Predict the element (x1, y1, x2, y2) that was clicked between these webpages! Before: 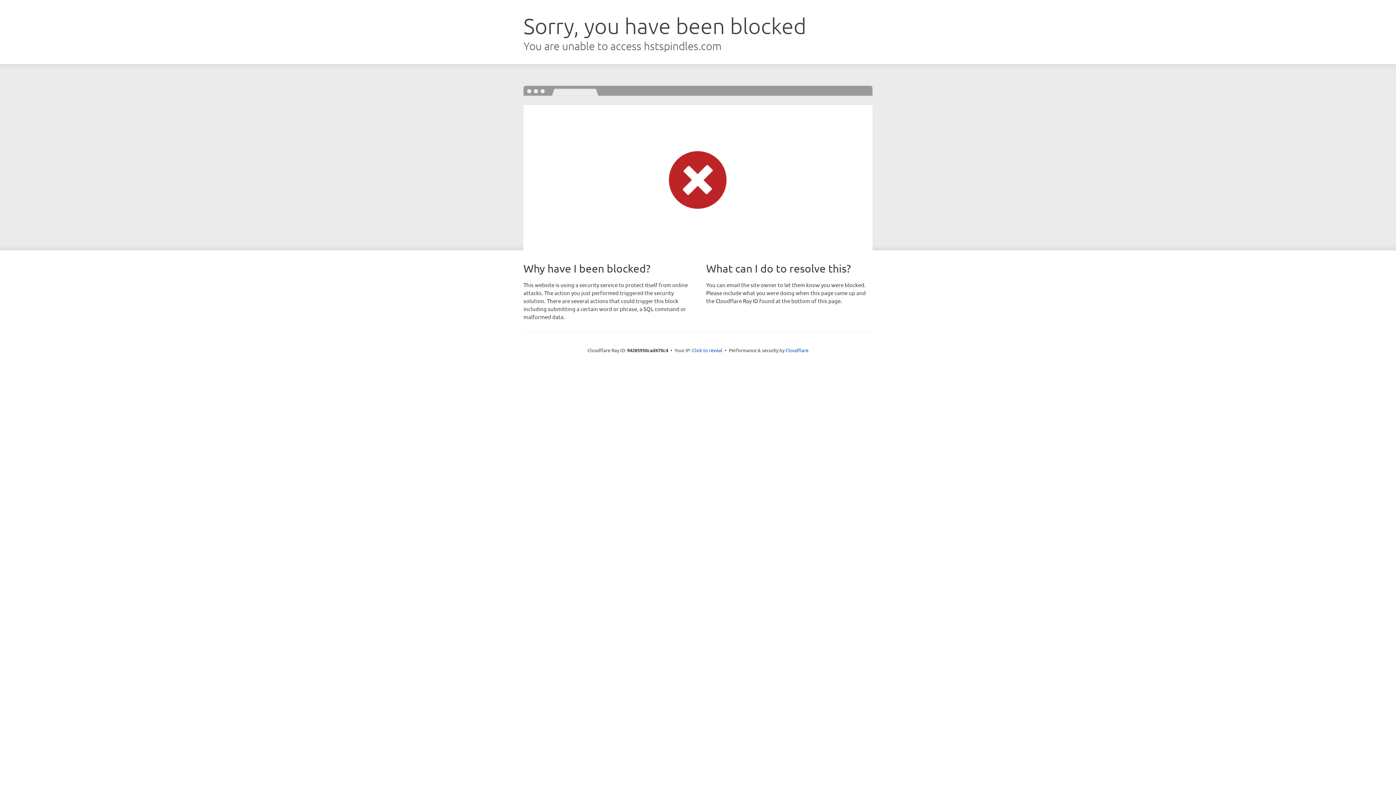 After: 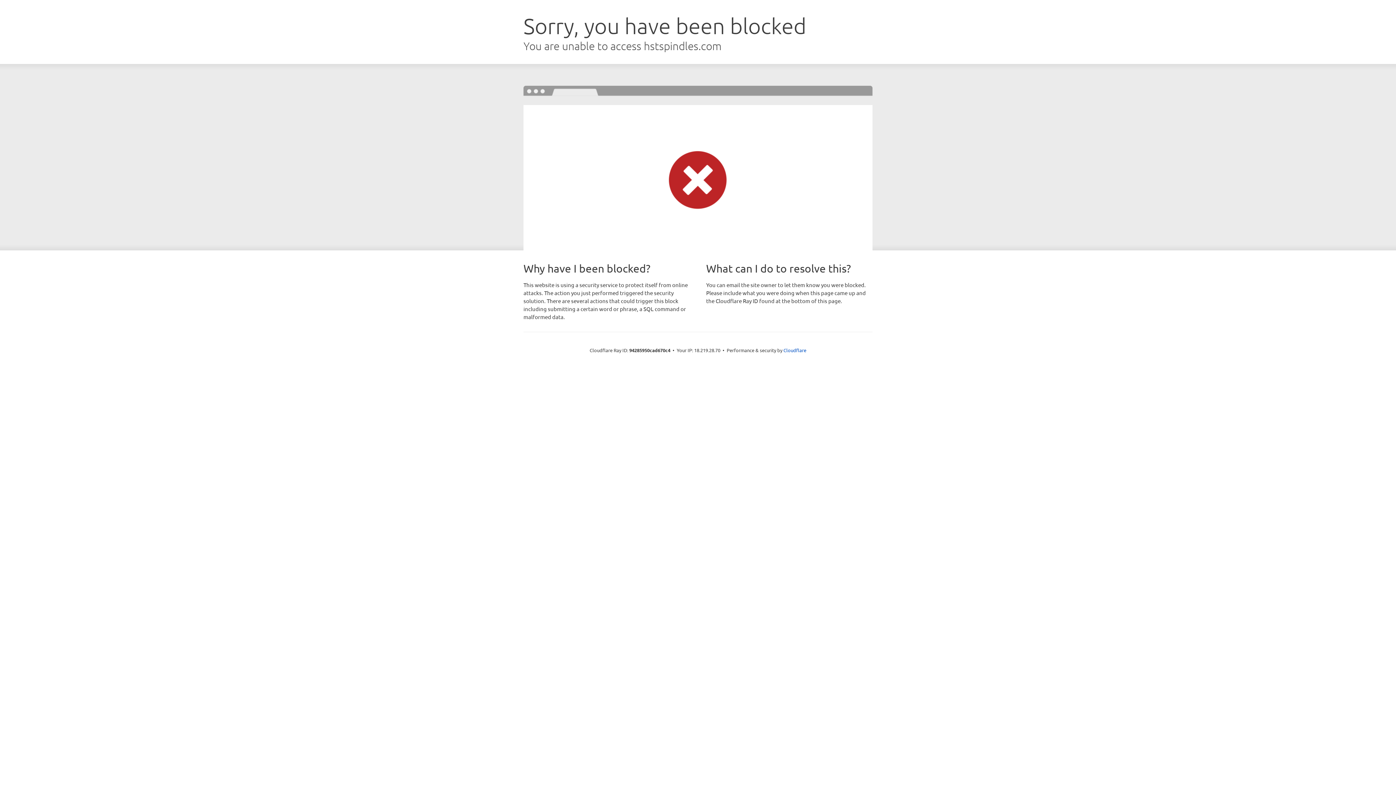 Action: label: Click to reveal bbox: (692, 346, 722, 353)